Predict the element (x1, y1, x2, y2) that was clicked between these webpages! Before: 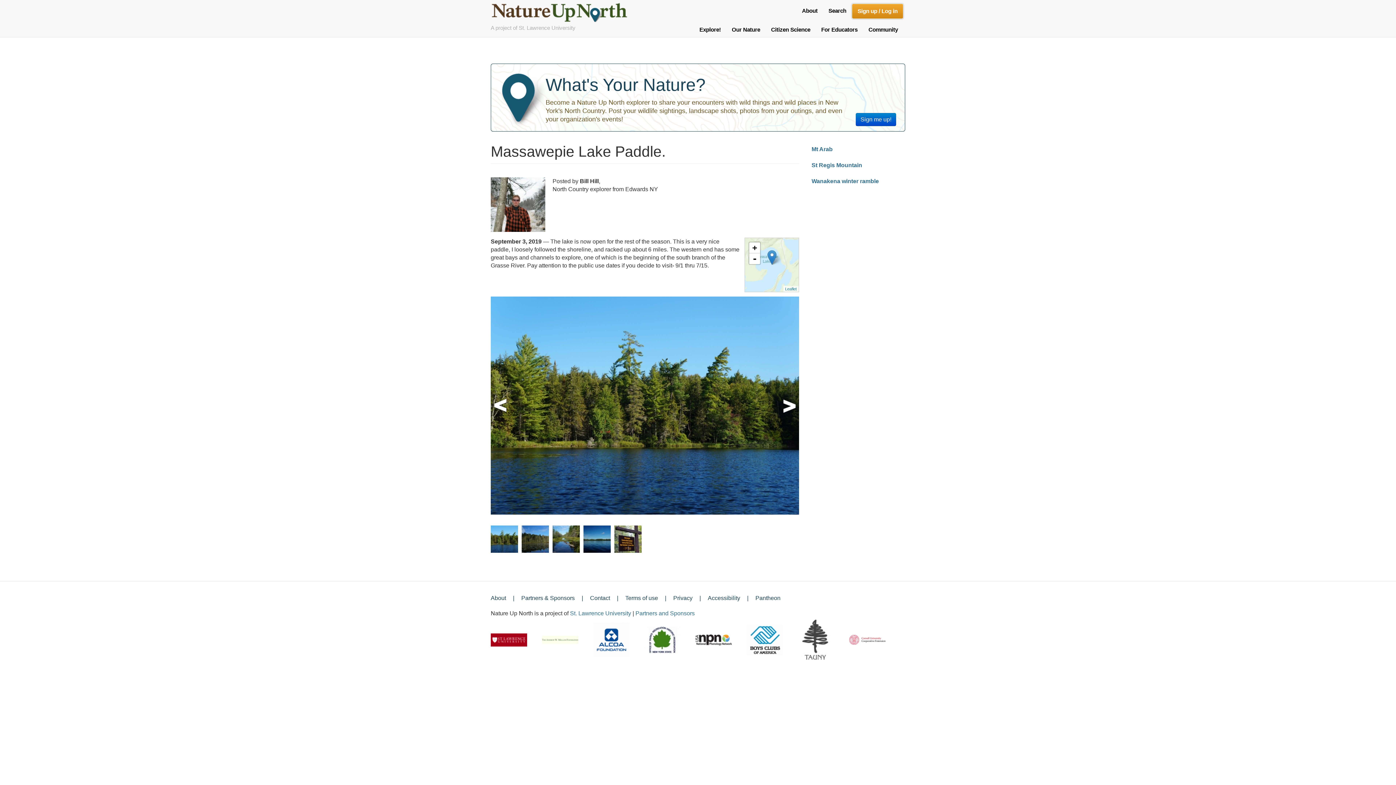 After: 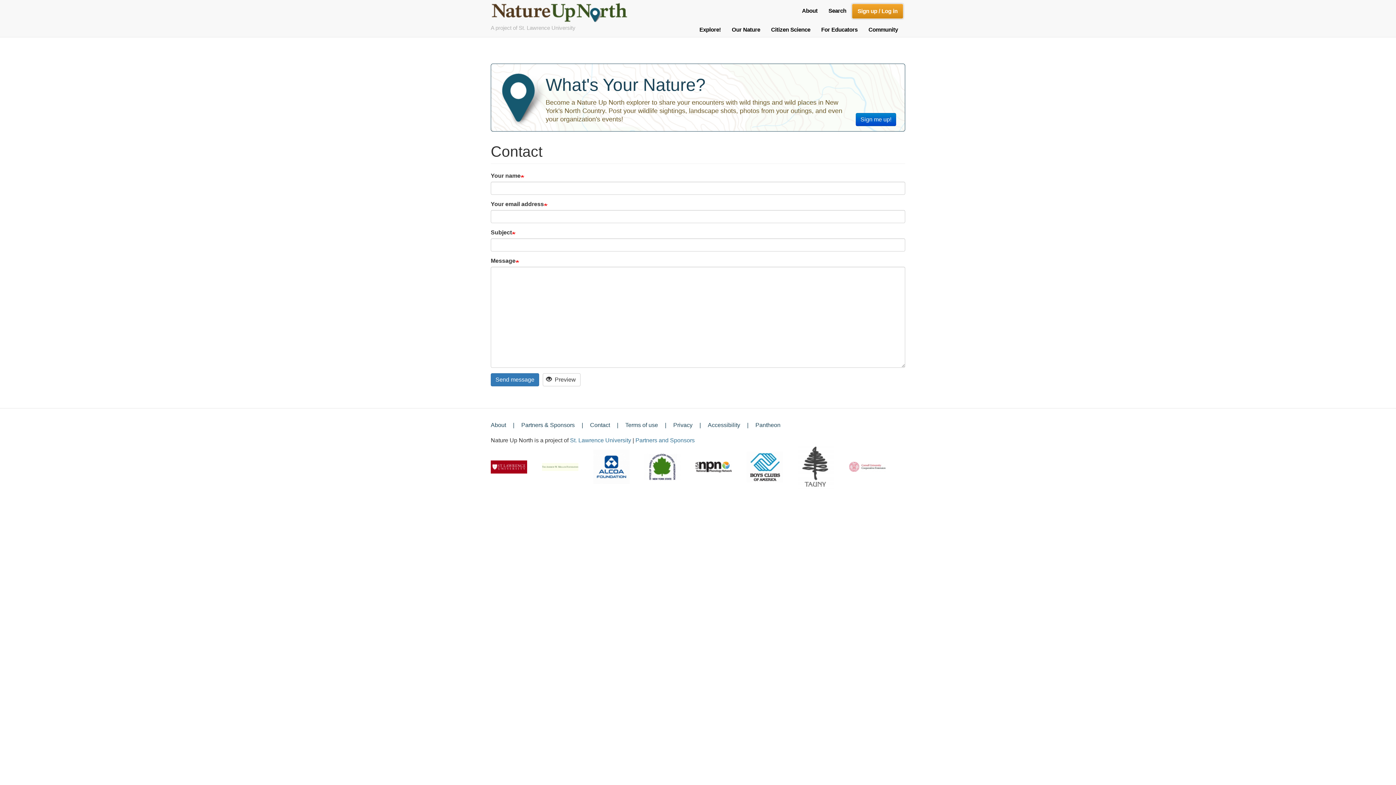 Action: label: Contact bbox: (584, 591, 615, 605)